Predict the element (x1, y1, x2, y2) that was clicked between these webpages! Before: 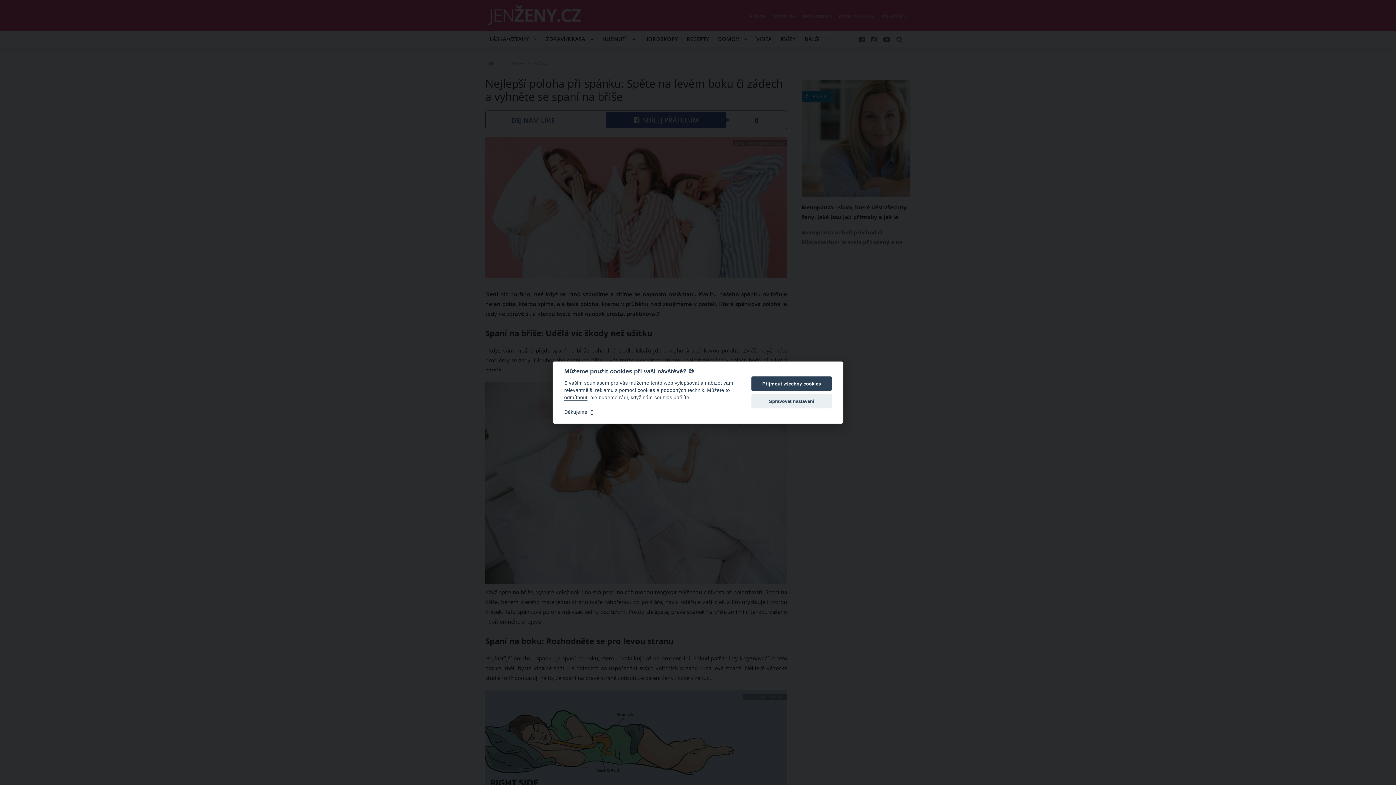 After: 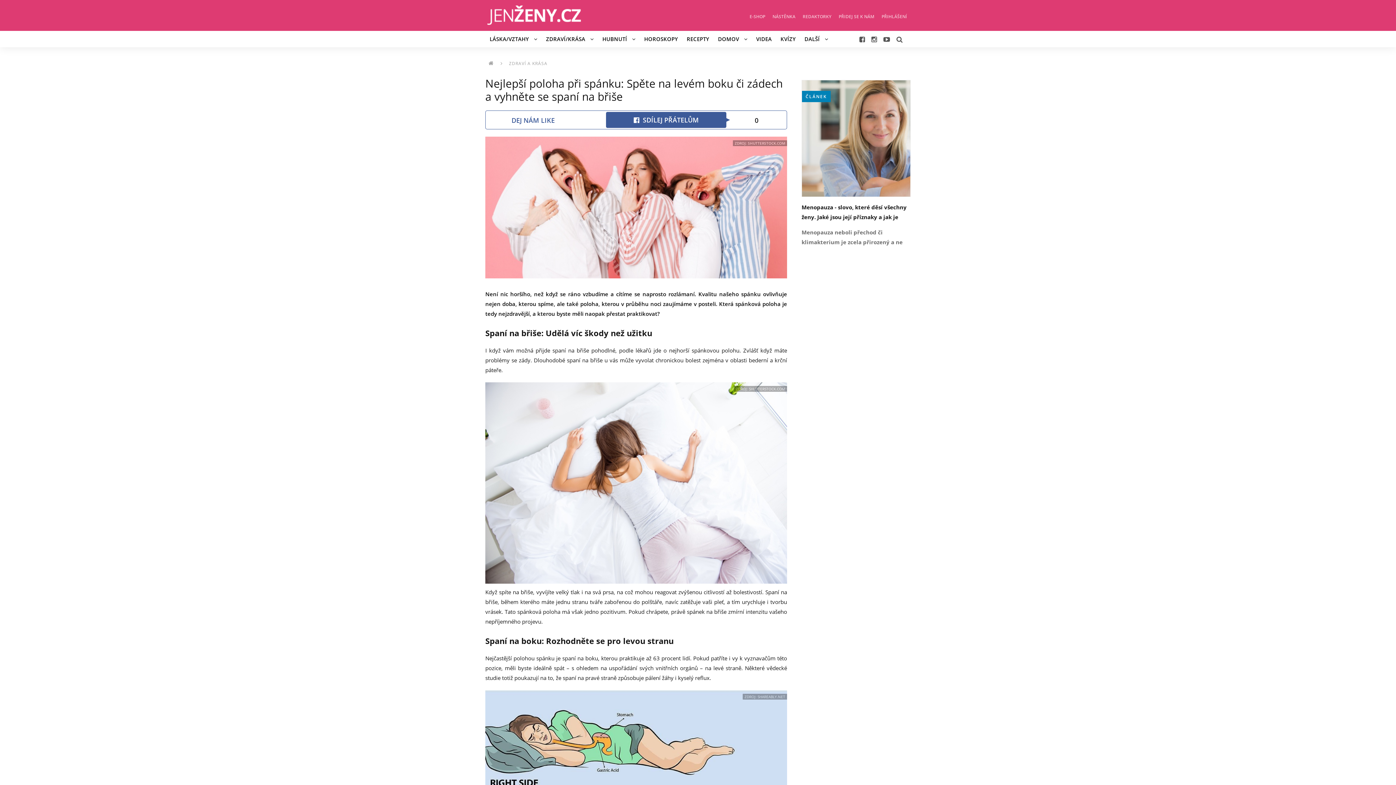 Action: bbox: (564, 395, 587, 400) label: odmítnout